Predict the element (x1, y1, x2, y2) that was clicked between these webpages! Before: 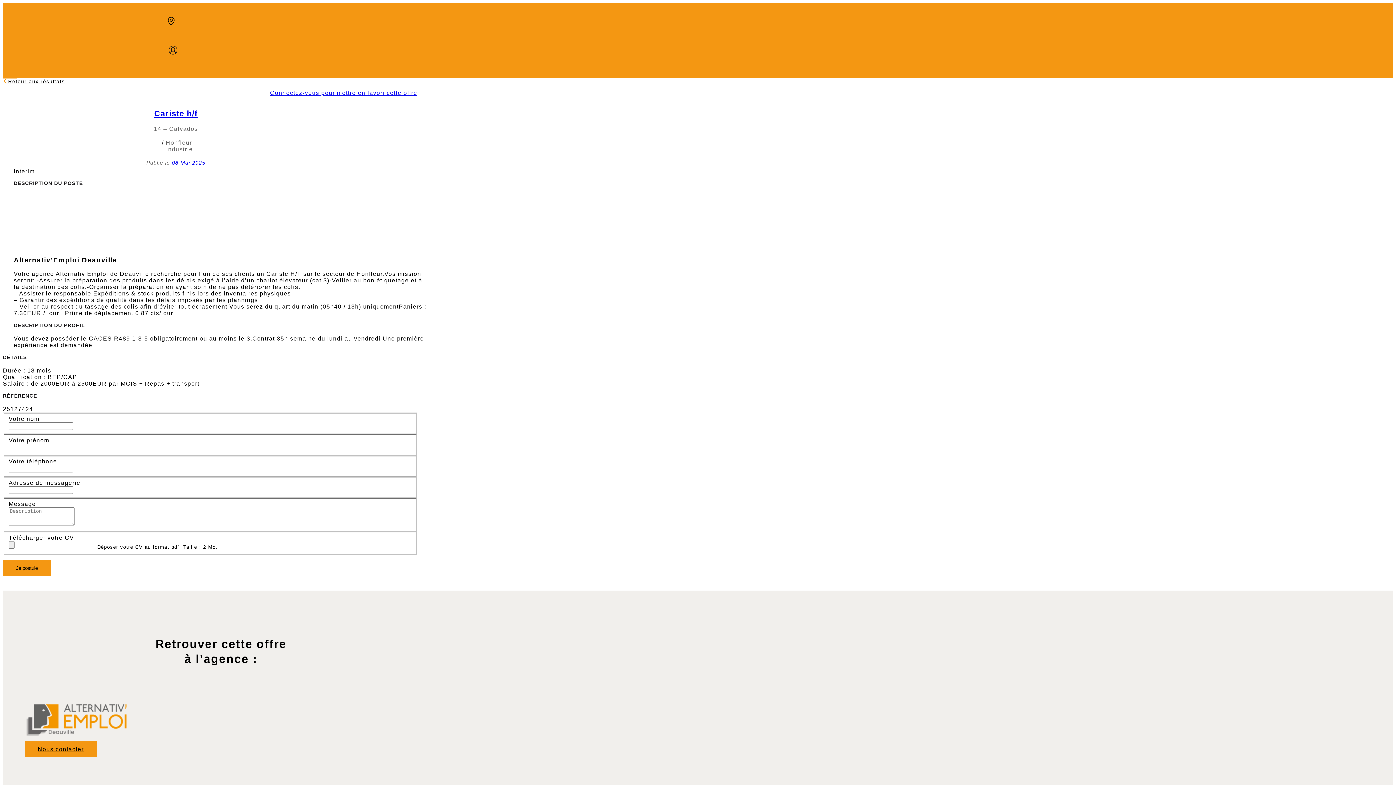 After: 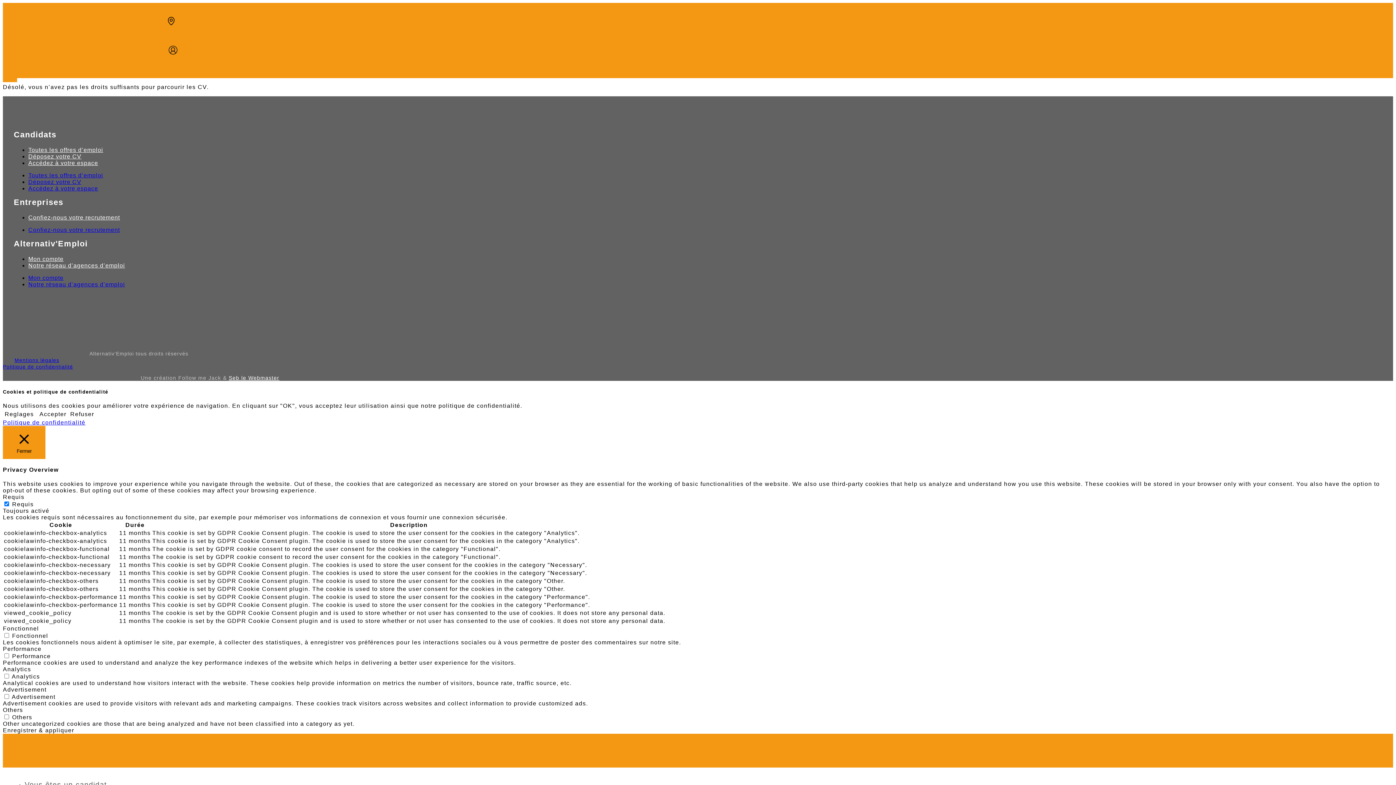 Action: bbox: (165, 139, 192, 145) label: Honfleur